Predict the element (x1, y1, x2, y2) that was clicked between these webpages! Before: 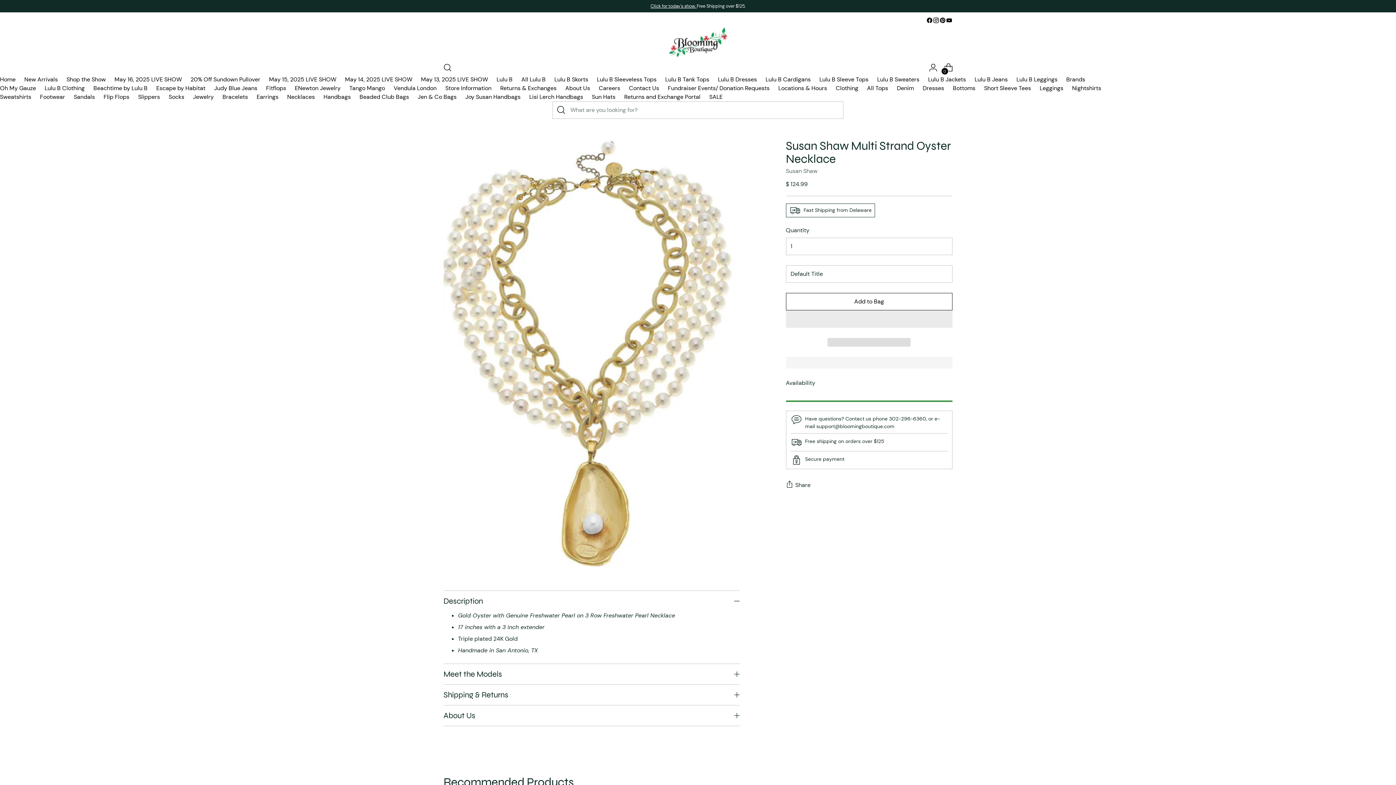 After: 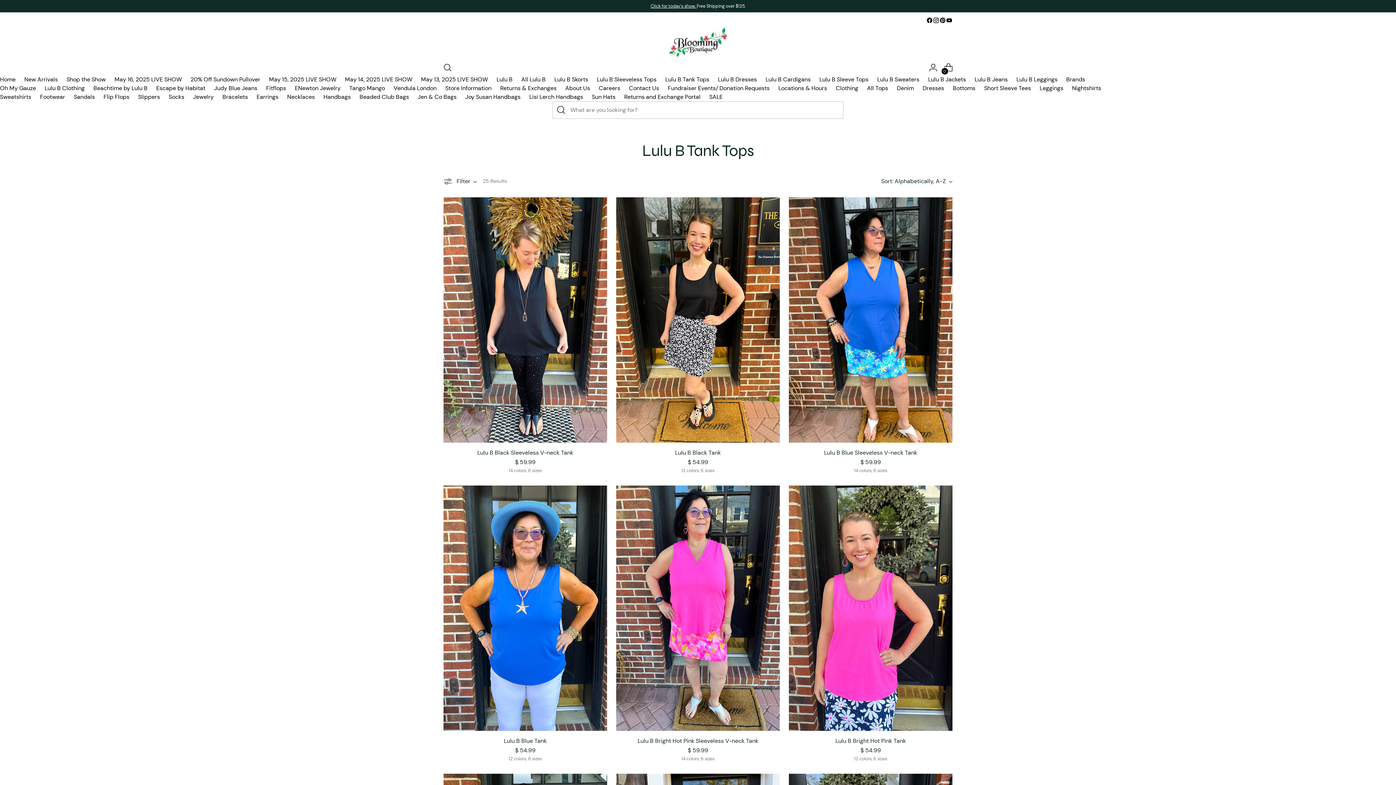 Action: bbox: (665, 75, 709, 83) label: Lulu B Tank Tops